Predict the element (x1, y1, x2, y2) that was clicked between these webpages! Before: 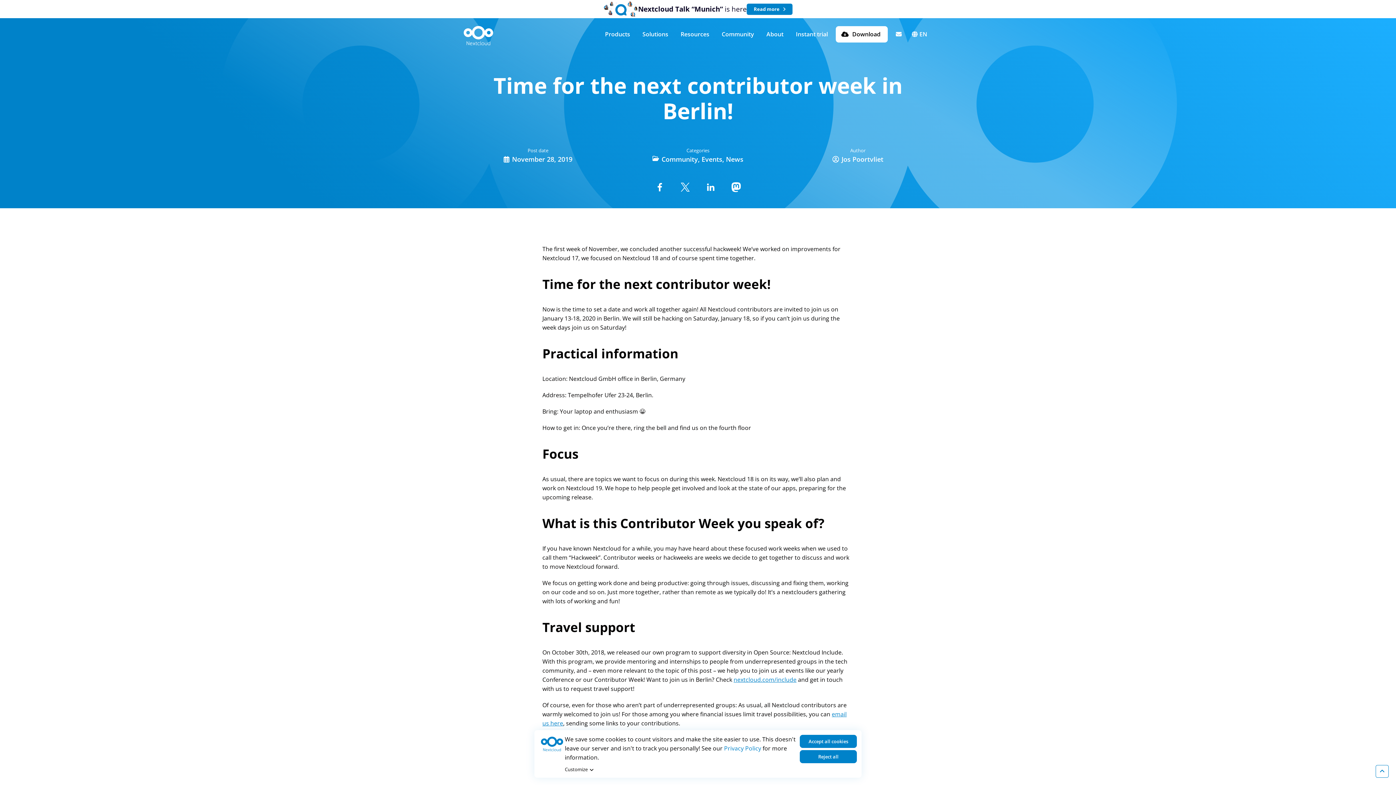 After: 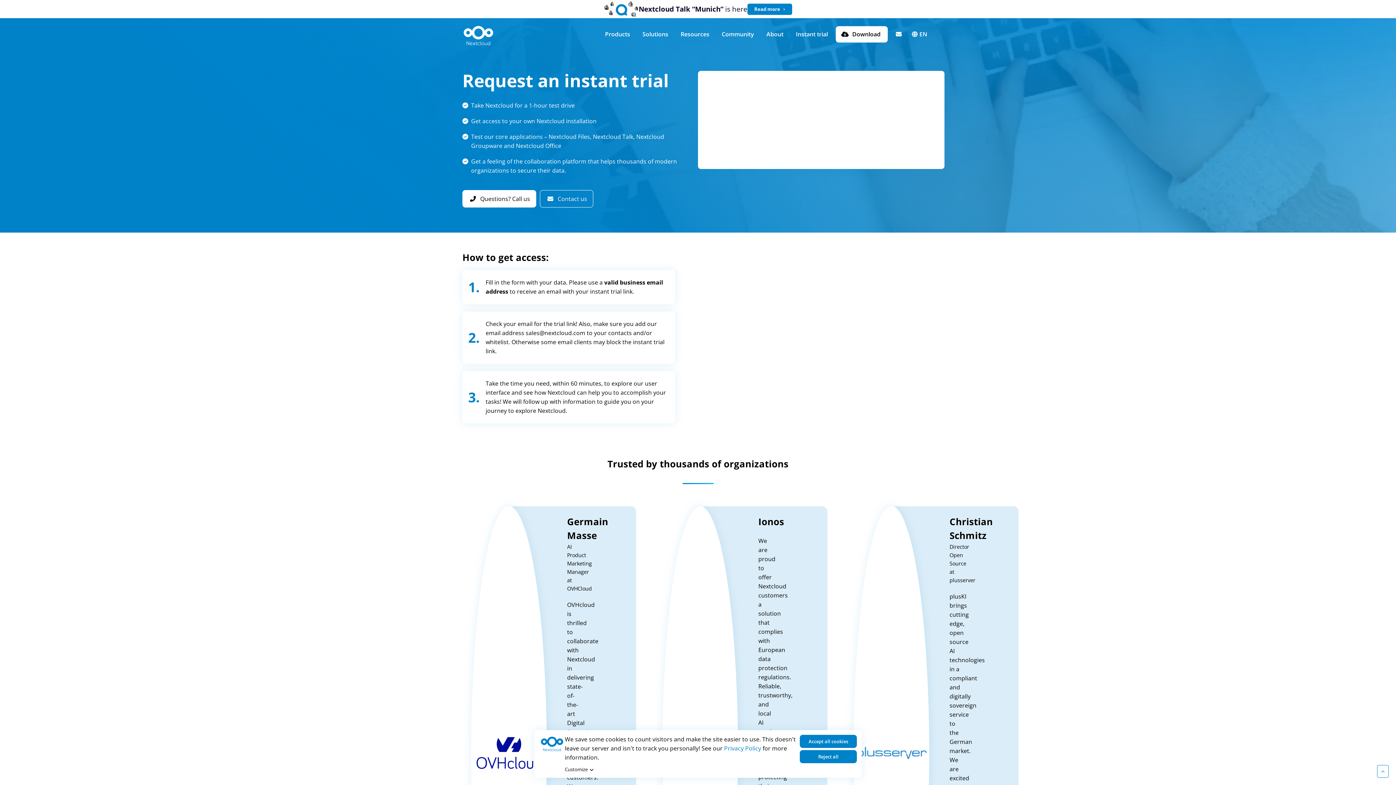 Action: label: Instant trial bbox: (791, 24, 832, 44)